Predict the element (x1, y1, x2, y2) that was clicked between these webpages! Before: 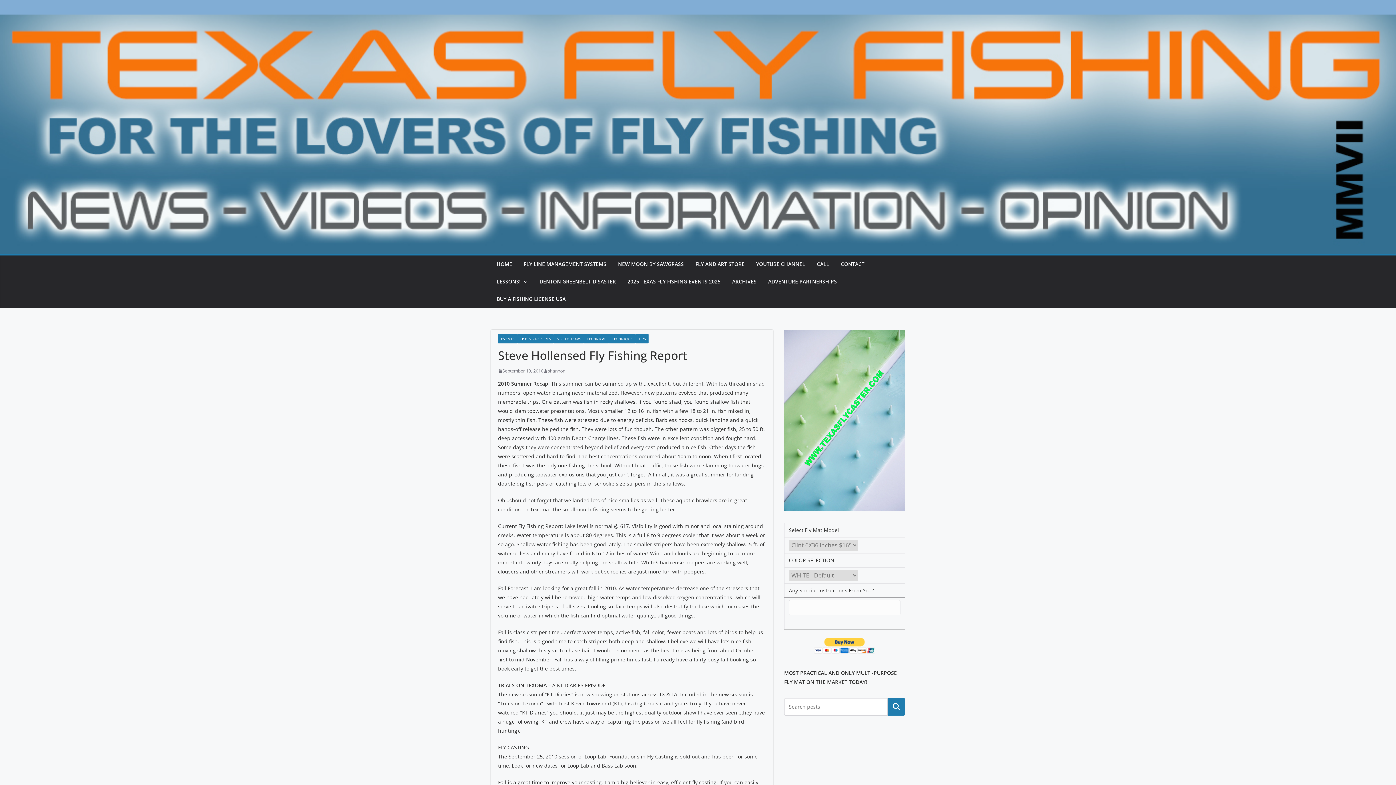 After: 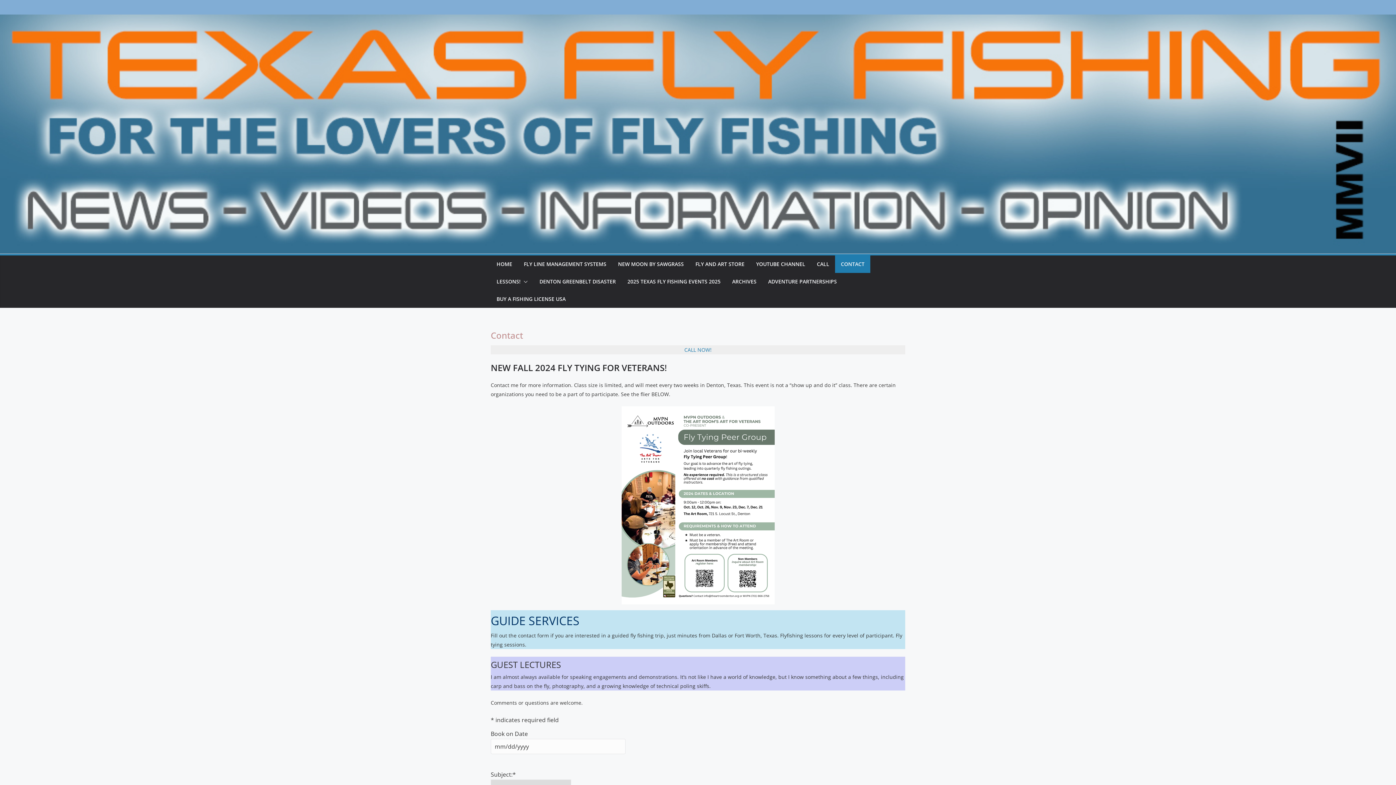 Action: label: CONTACT bbox: (841, 259, 864, 269)